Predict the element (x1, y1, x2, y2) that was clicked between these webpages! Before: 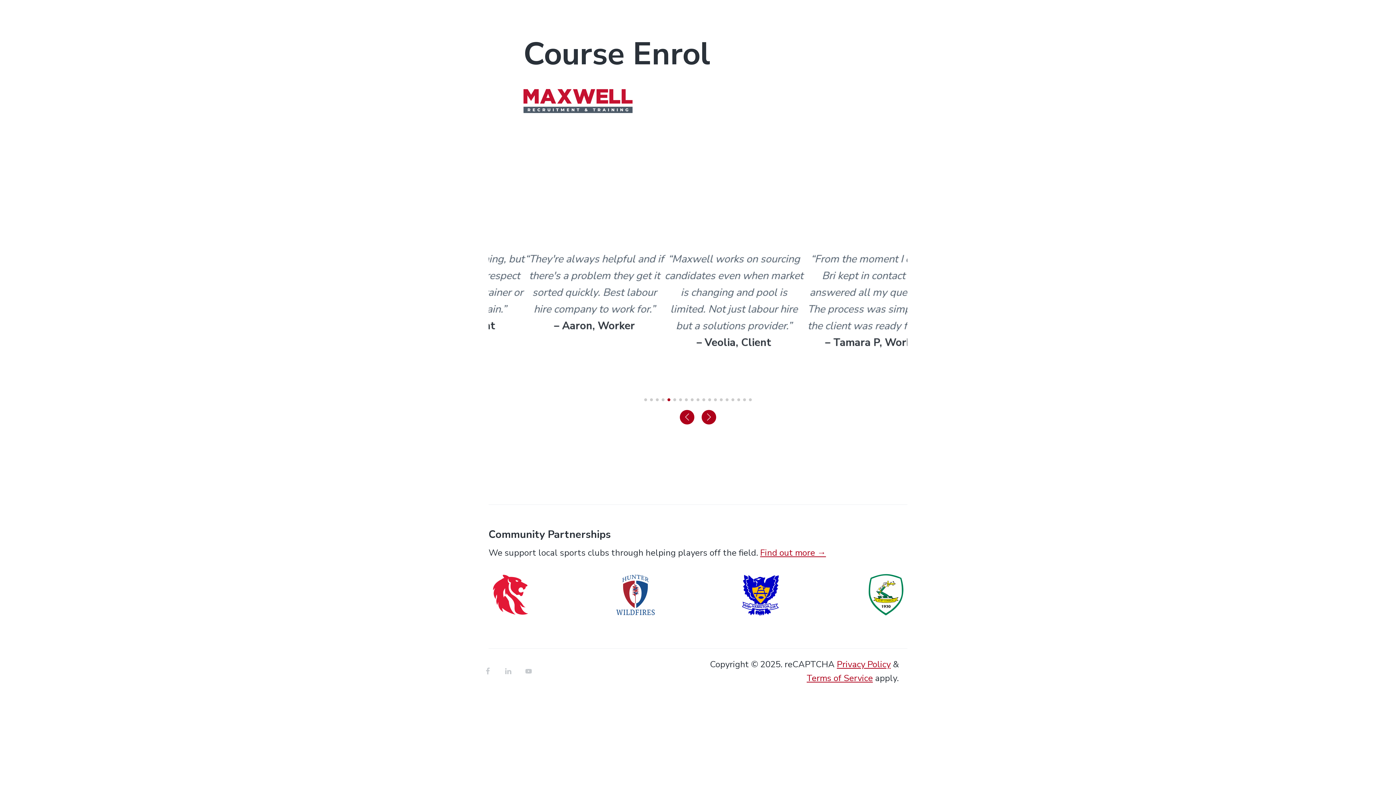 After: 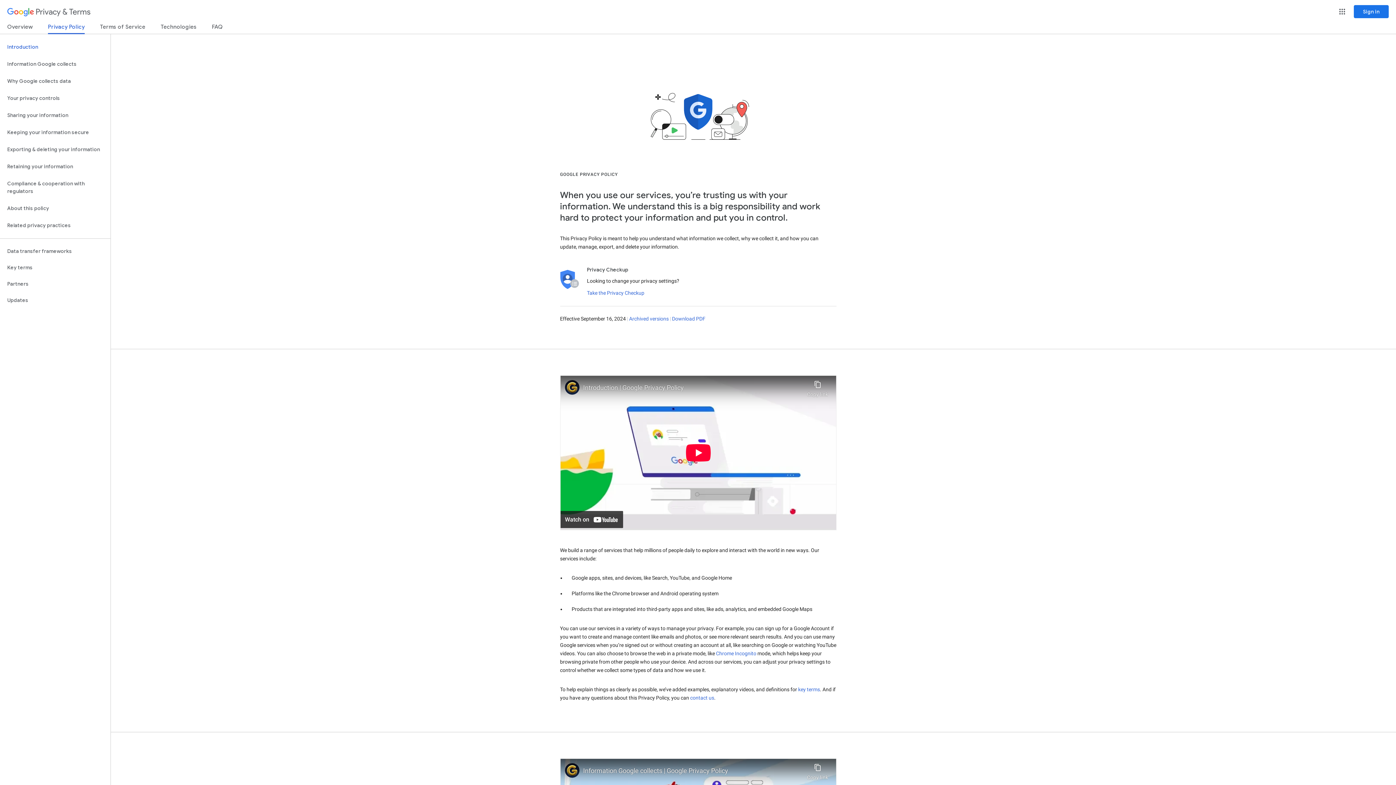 Action: label: Privacy Policy bbox: (837, 659, 890, 670)